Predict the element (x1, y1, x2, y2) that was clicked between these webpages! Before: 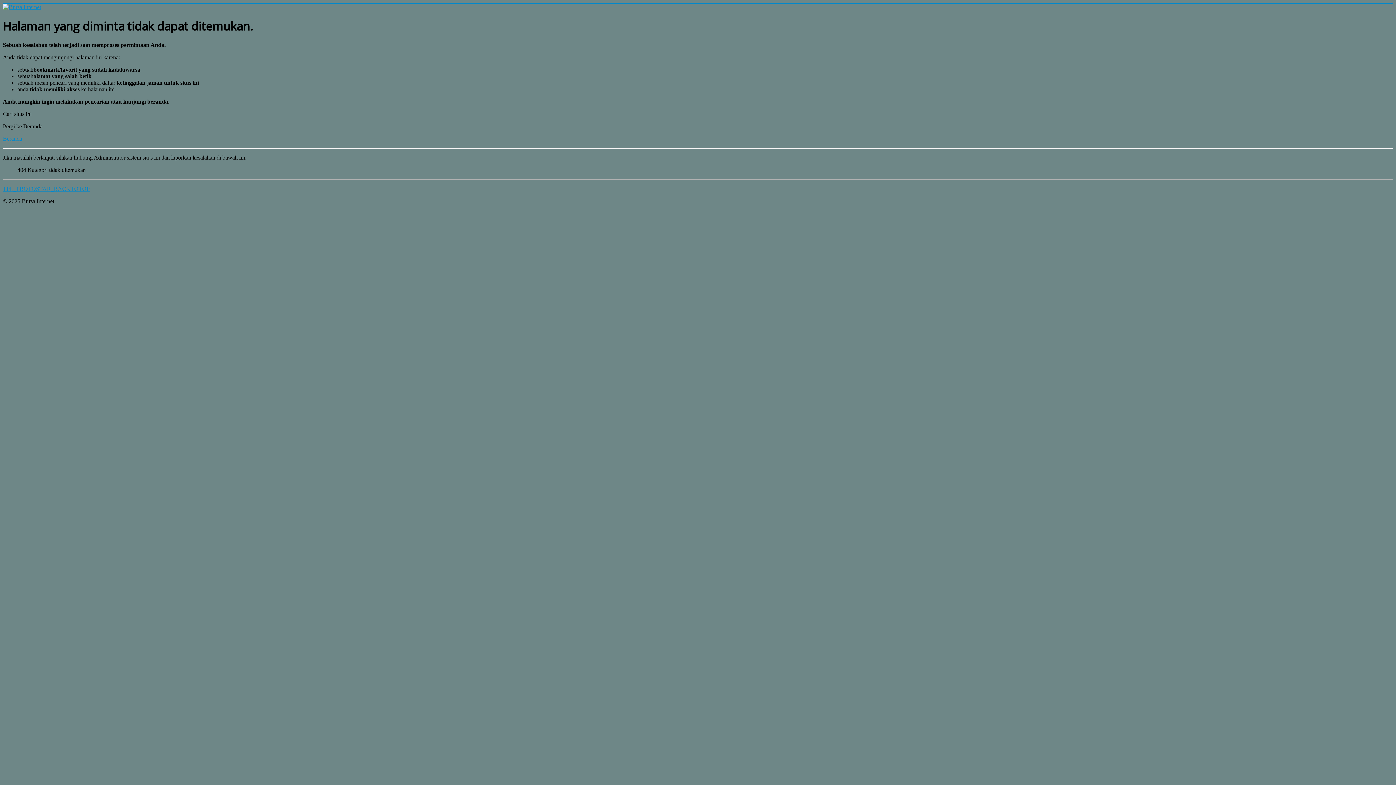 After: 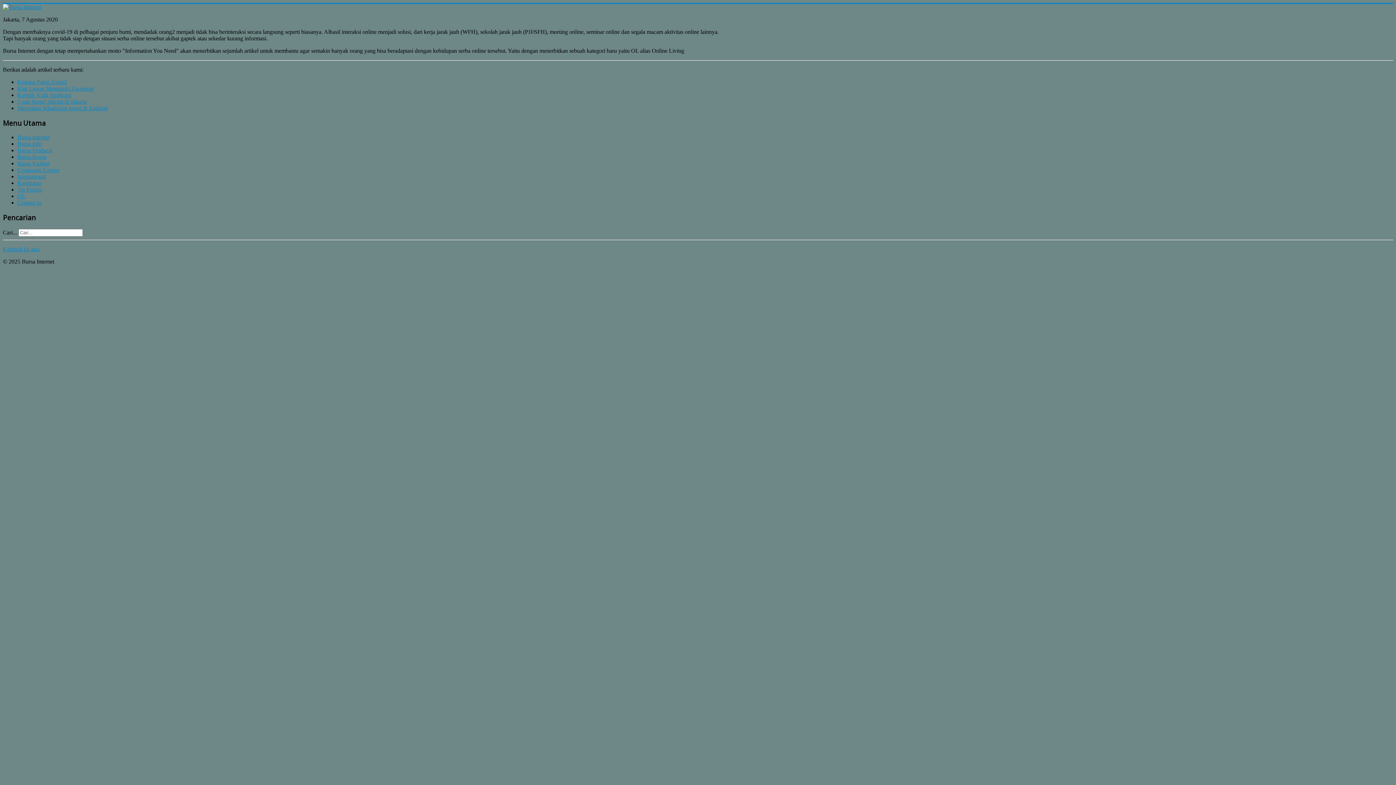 Action: label: Beranda bbox: (2, 135, 22, 141)